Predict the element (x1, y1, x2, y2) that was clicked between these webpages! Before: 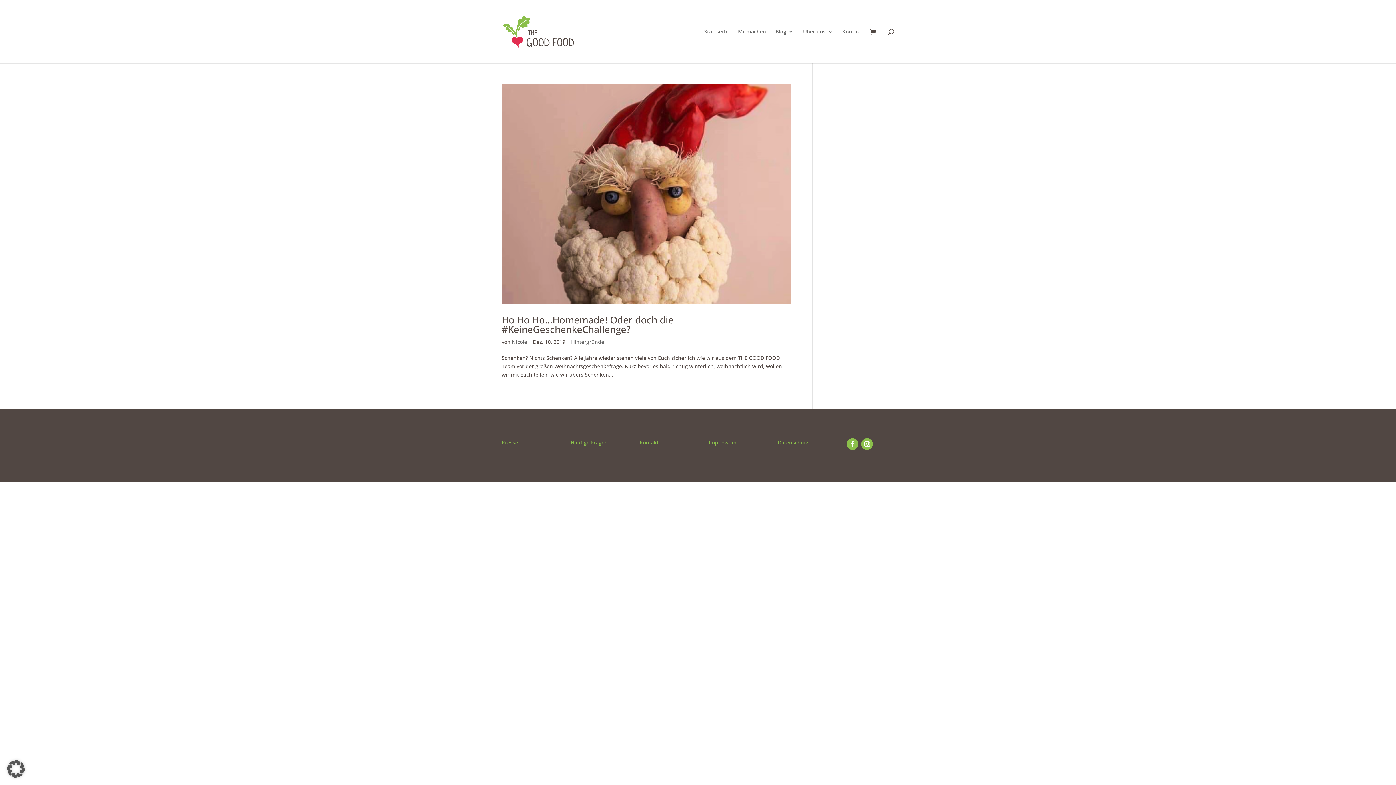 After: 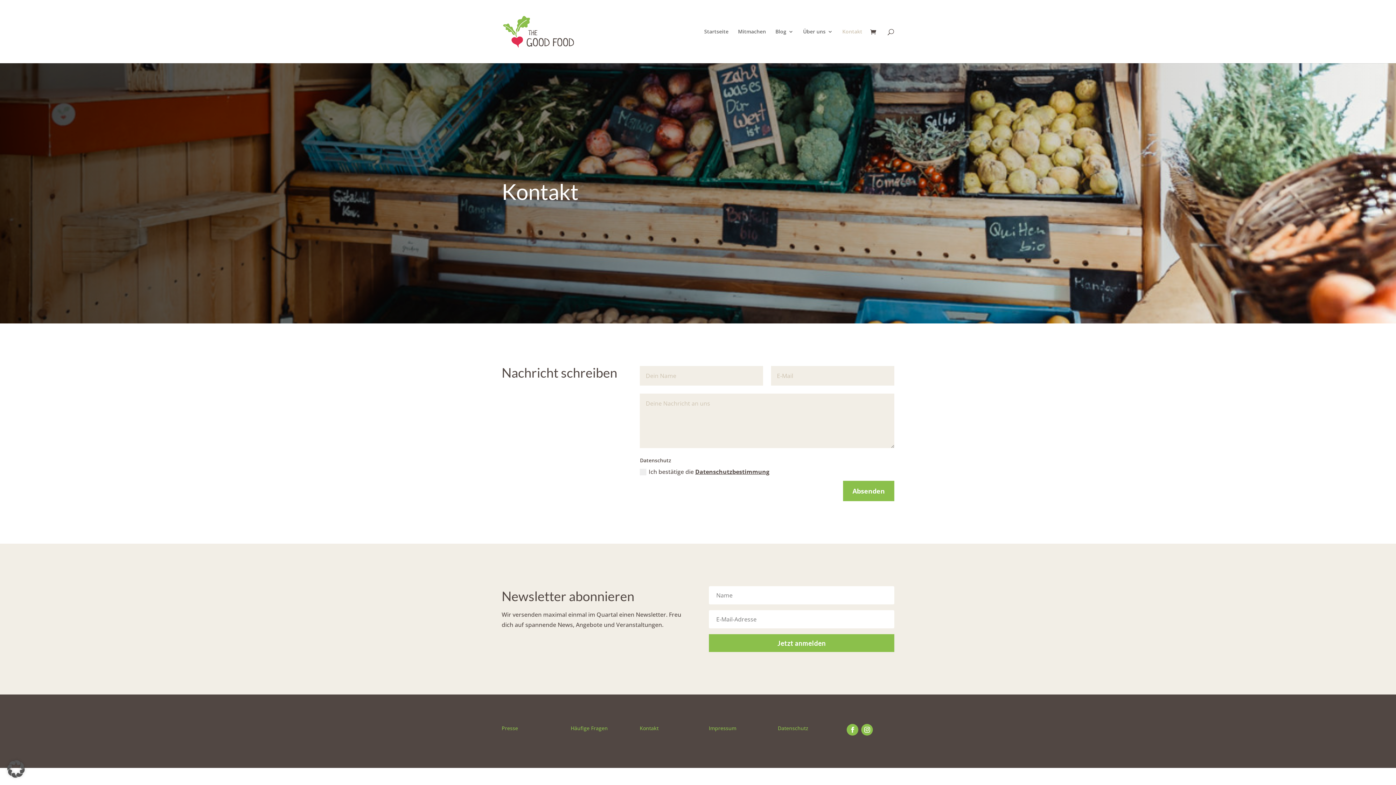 Action: label: Kontakt bbox: (639, 439, 658, 446)